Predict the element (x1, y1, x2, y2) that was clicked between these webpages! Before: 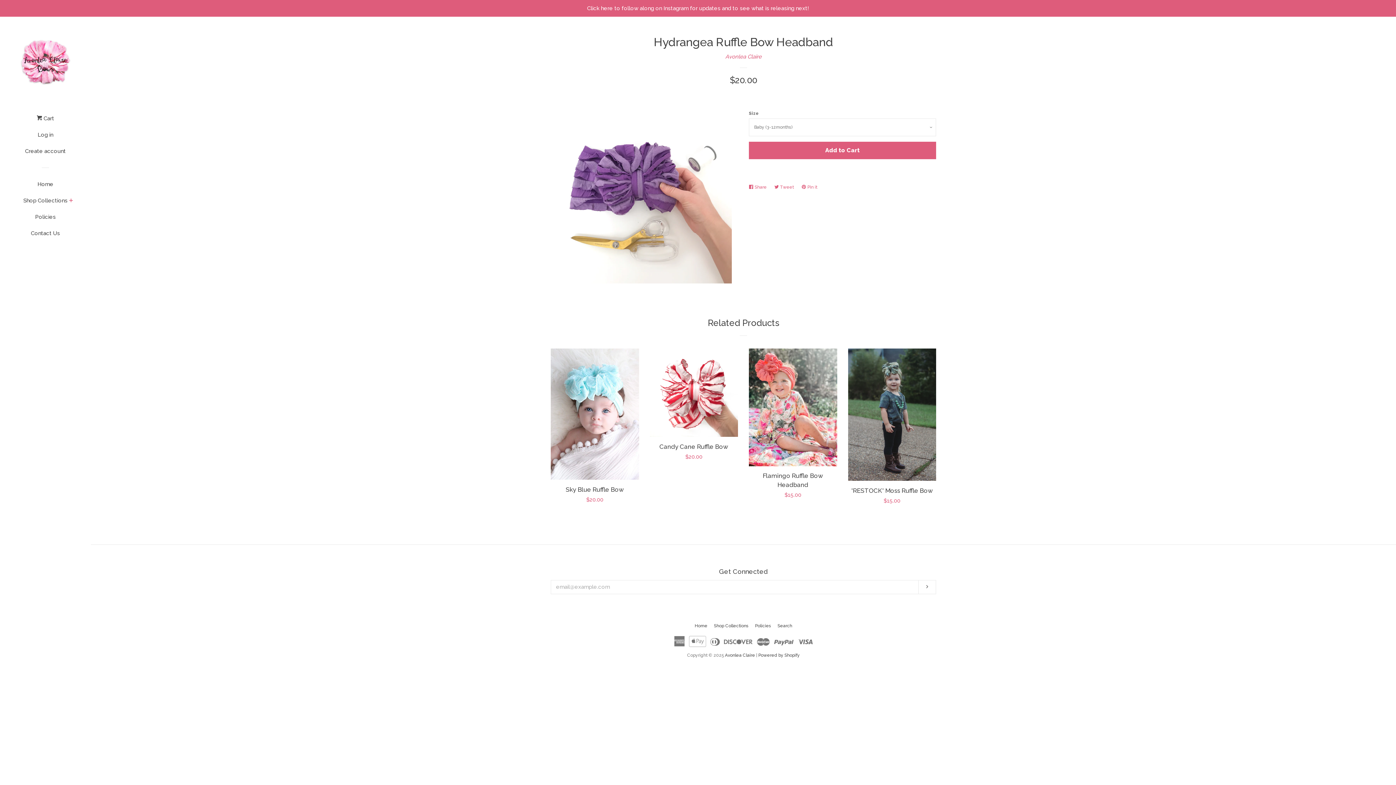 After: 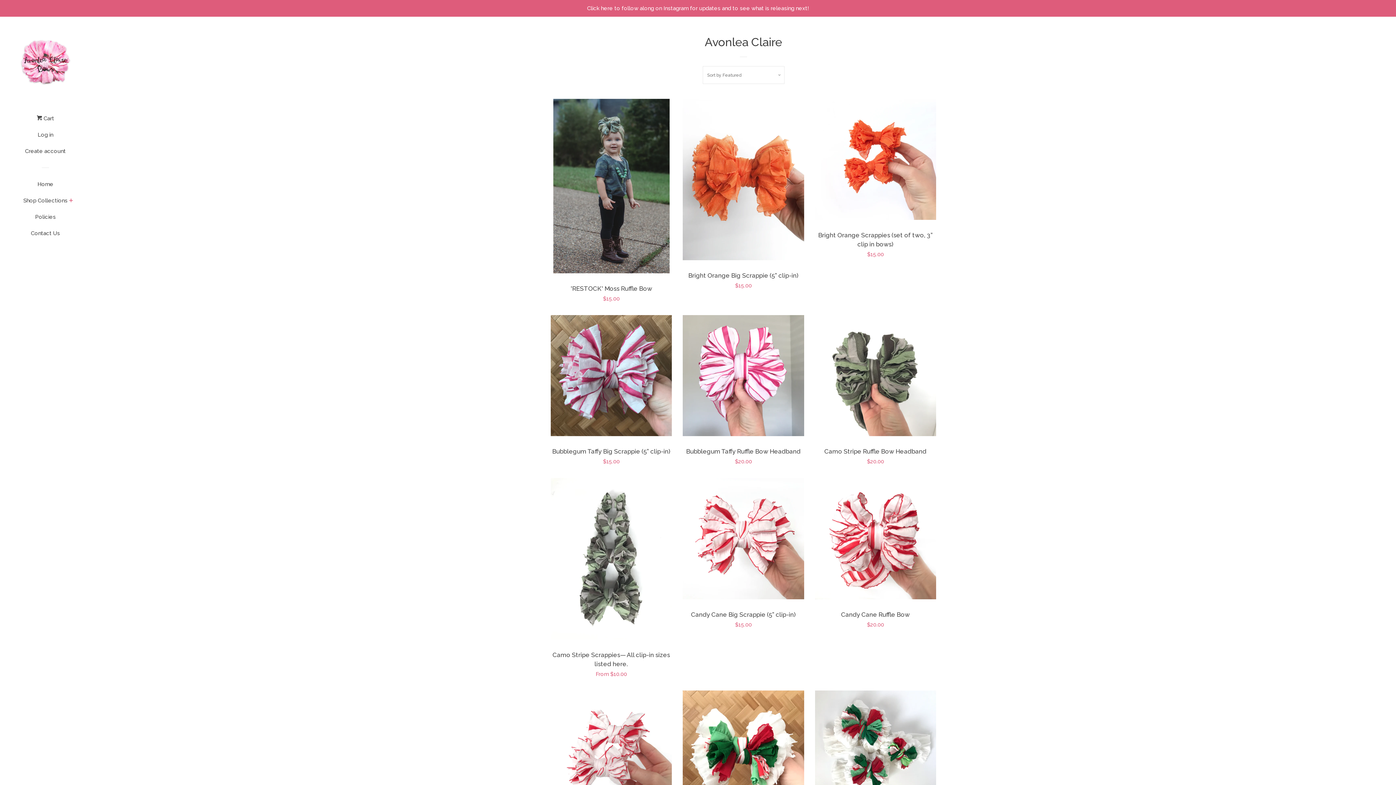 Action: bbox: (725, 53, 761, 60) label: Avonlea Claire